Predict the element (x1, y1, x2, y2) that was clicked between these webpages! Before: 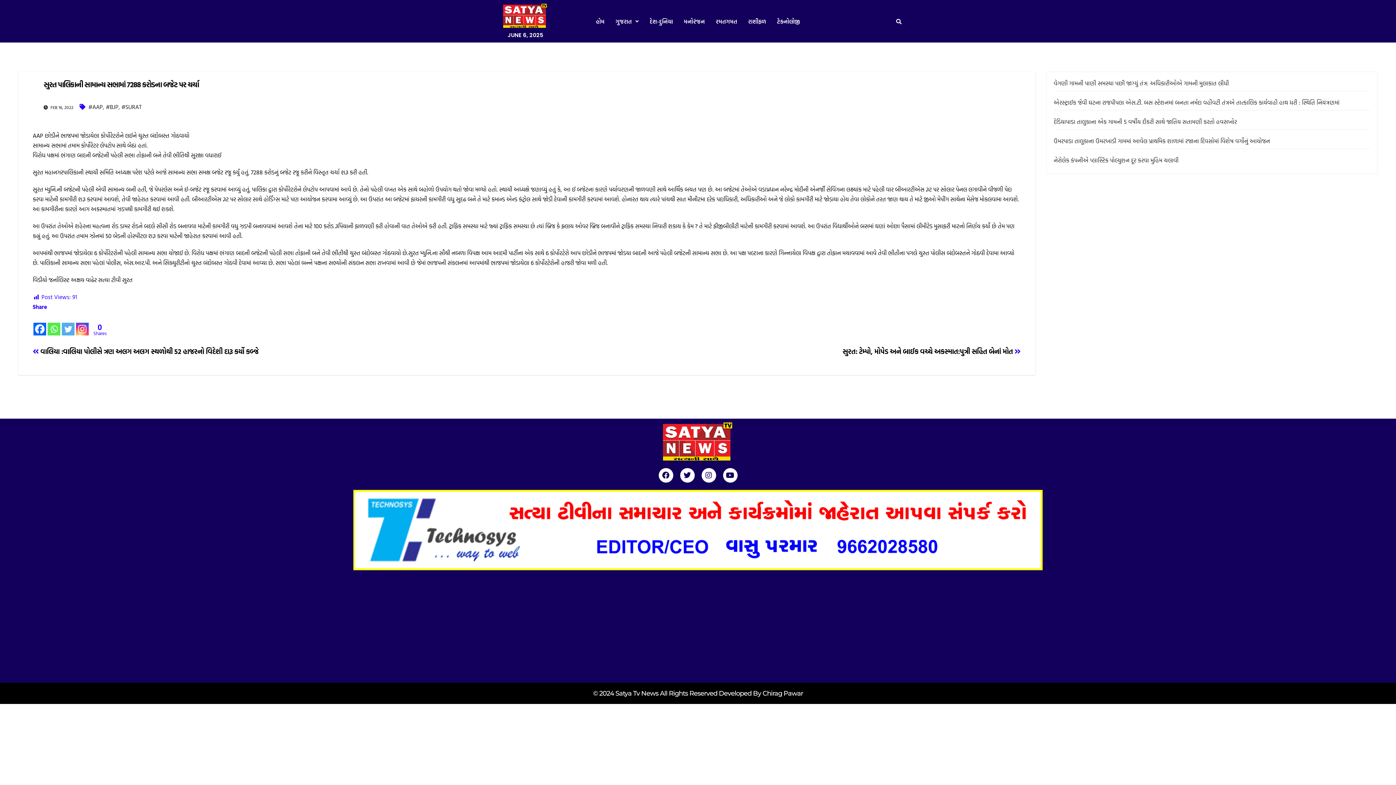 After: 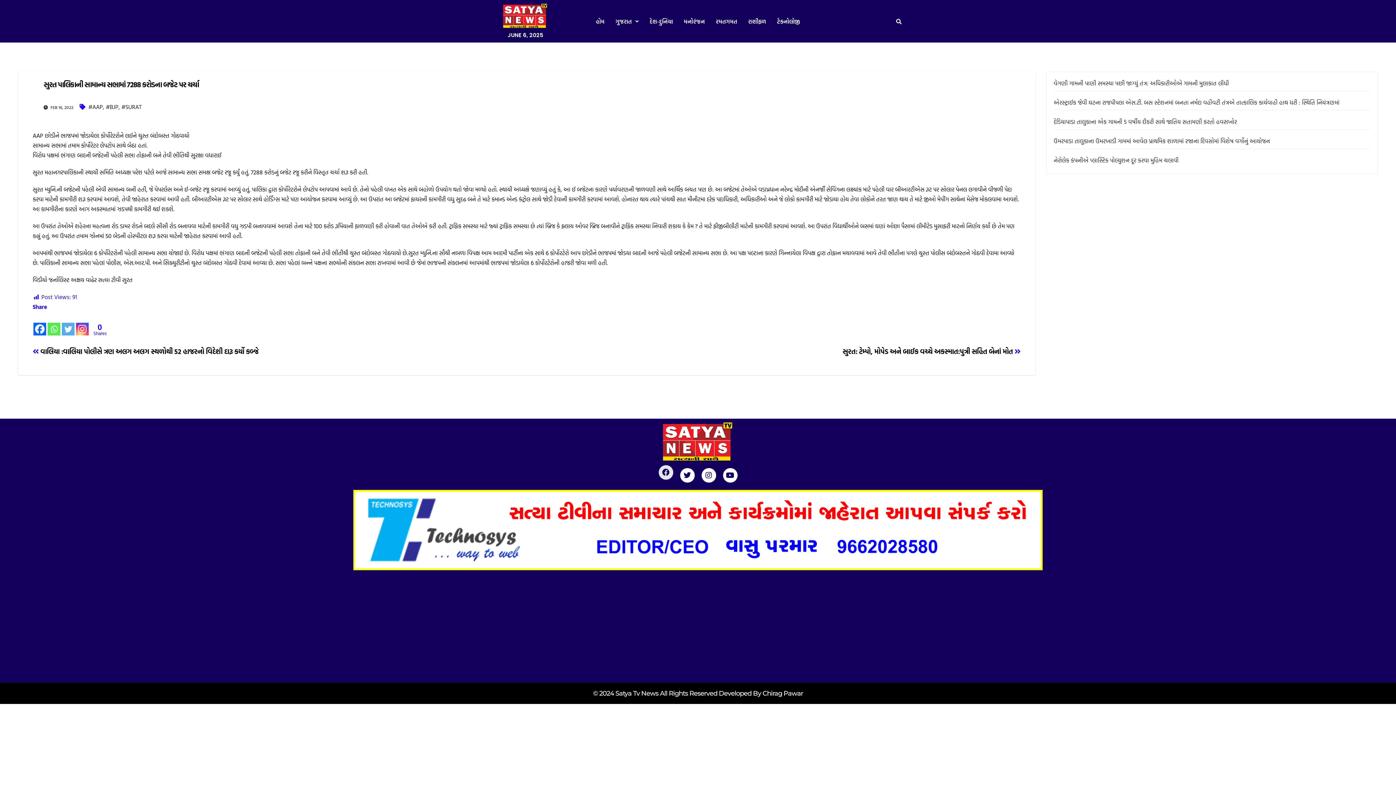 Action: bbox: (658, 468, 673, 483) label: Facebook